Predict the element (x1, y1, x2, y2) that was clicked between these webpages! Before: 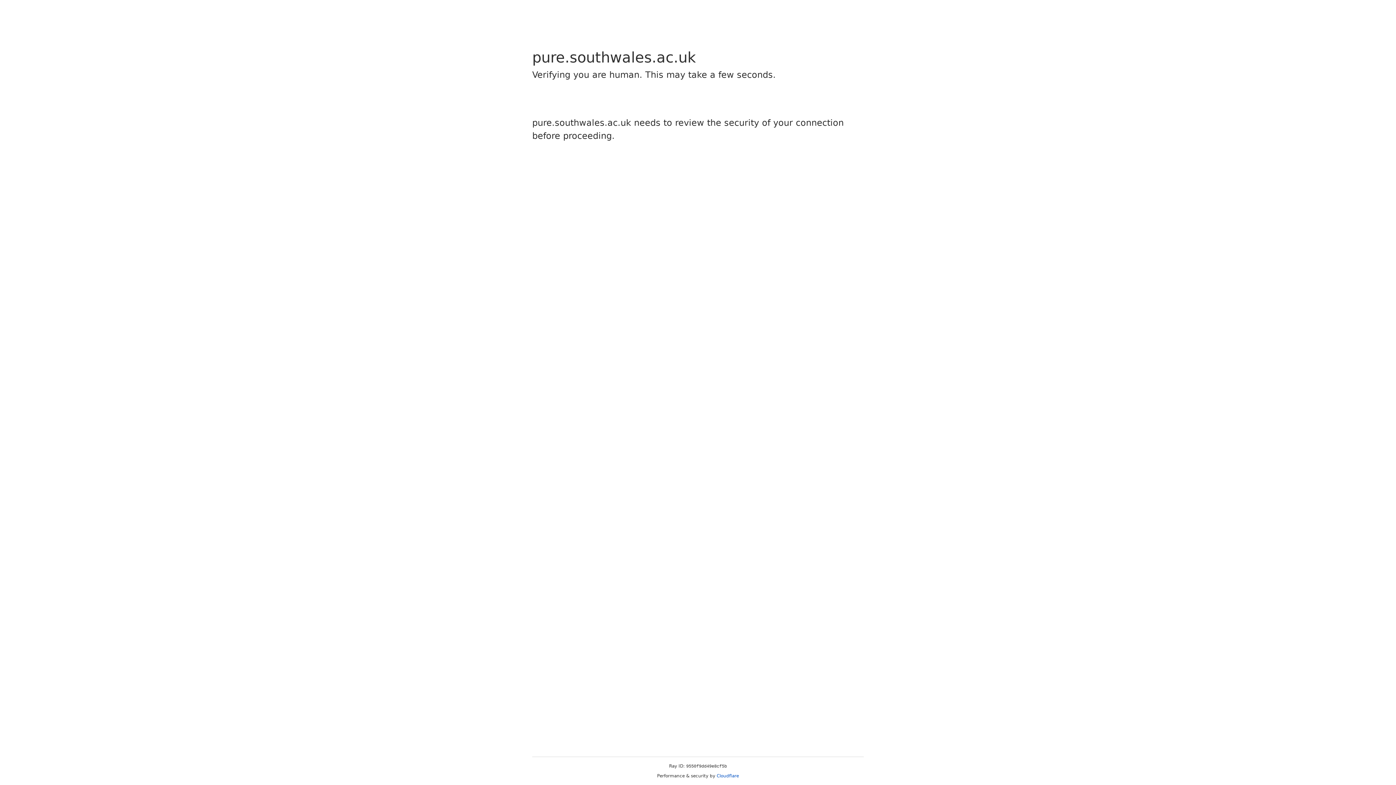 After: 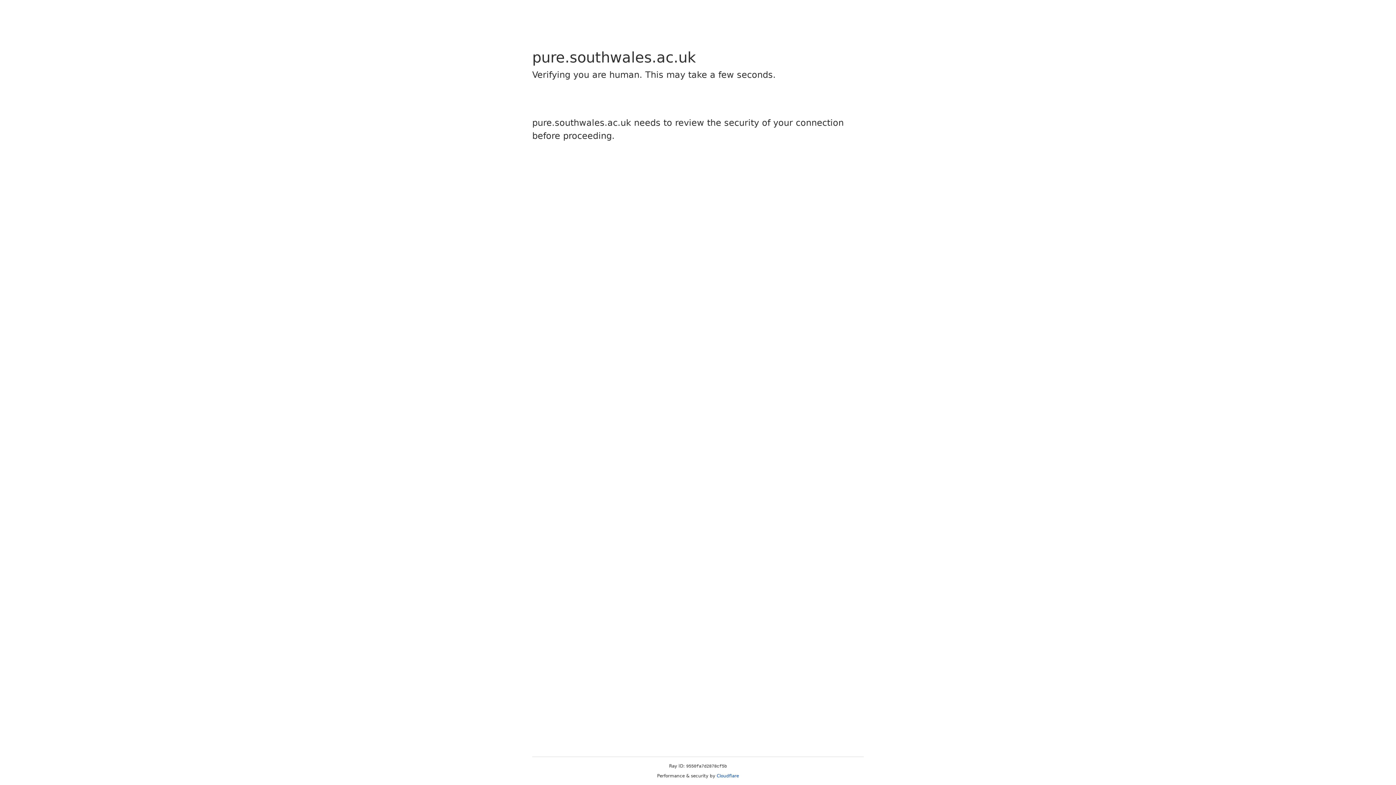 Action: label: Cloudflare bbox: (716, 773, 739, 778)